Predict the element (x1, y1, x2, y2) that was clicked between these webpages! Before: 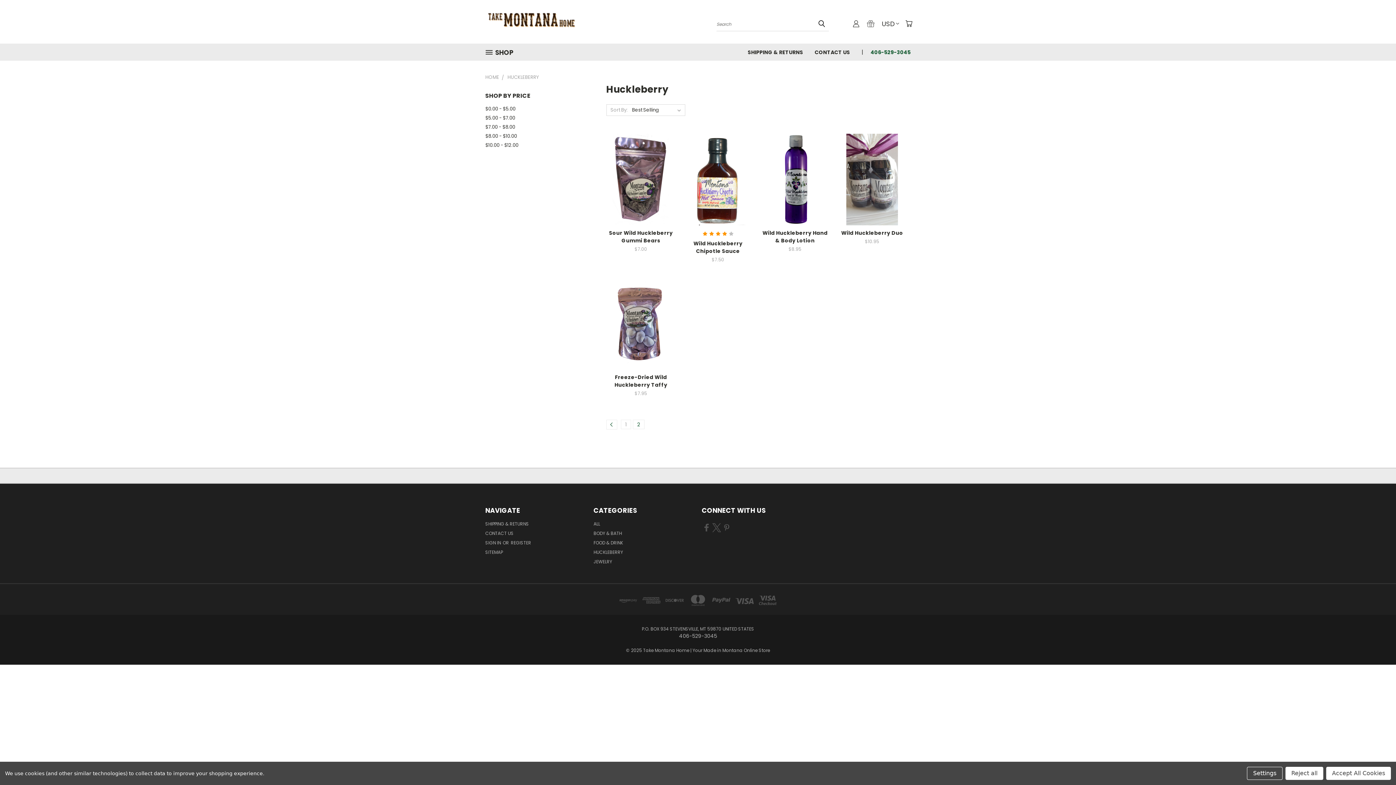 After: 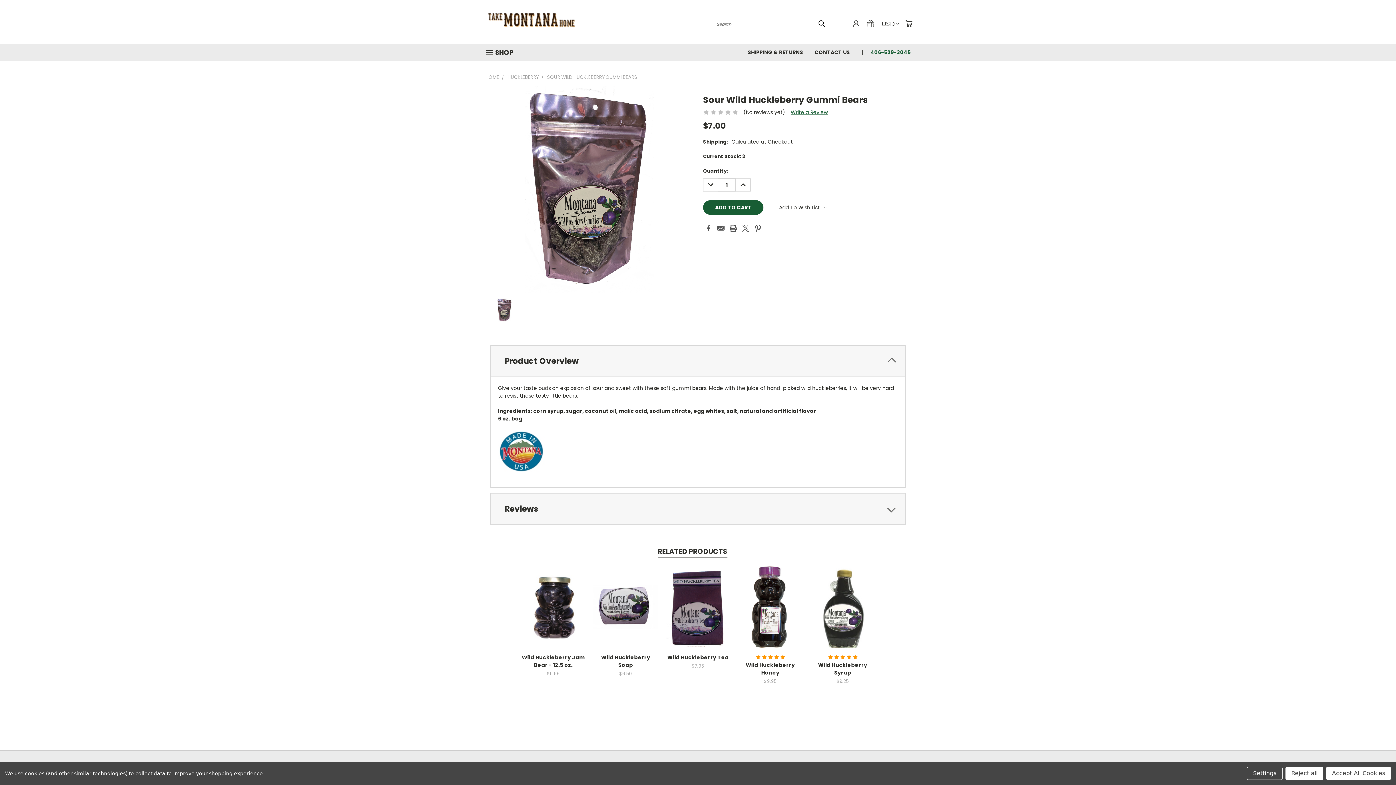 Action: bbox: (609, 229, 672, 244) label: Sour Wild Huckleberry Gummi Bears